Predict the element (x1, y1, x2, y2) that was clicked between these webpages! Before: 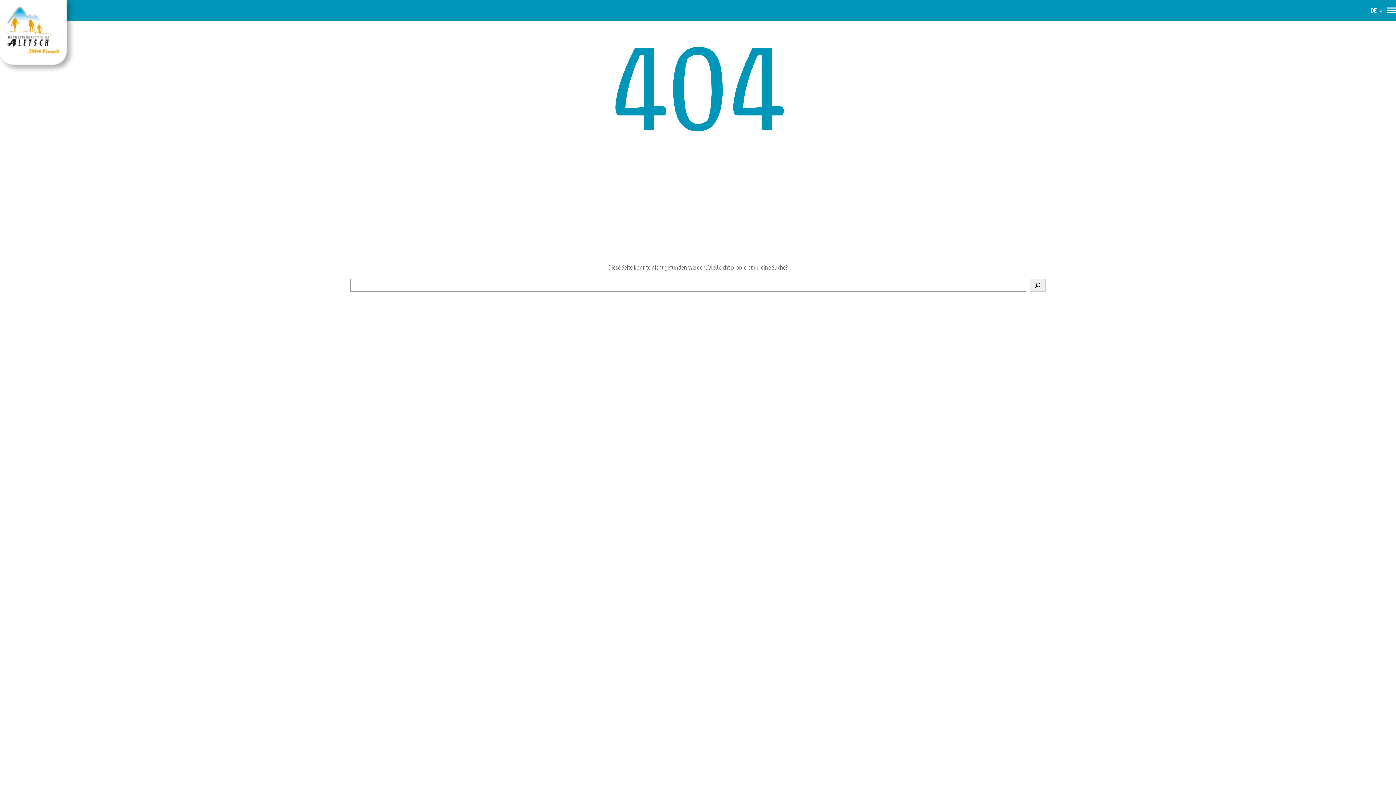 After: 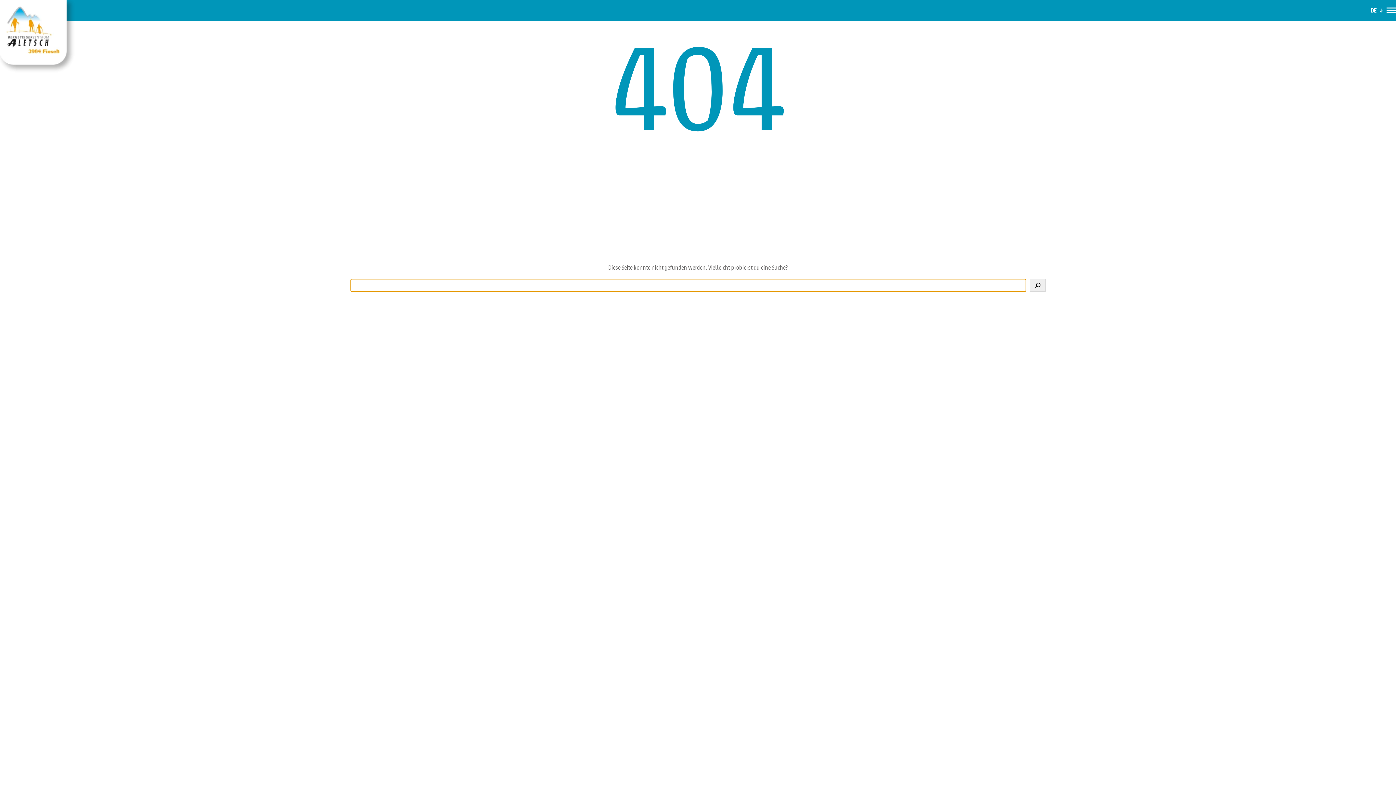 Action: label: Suche bbox: (1030, 279, 1045, 292)